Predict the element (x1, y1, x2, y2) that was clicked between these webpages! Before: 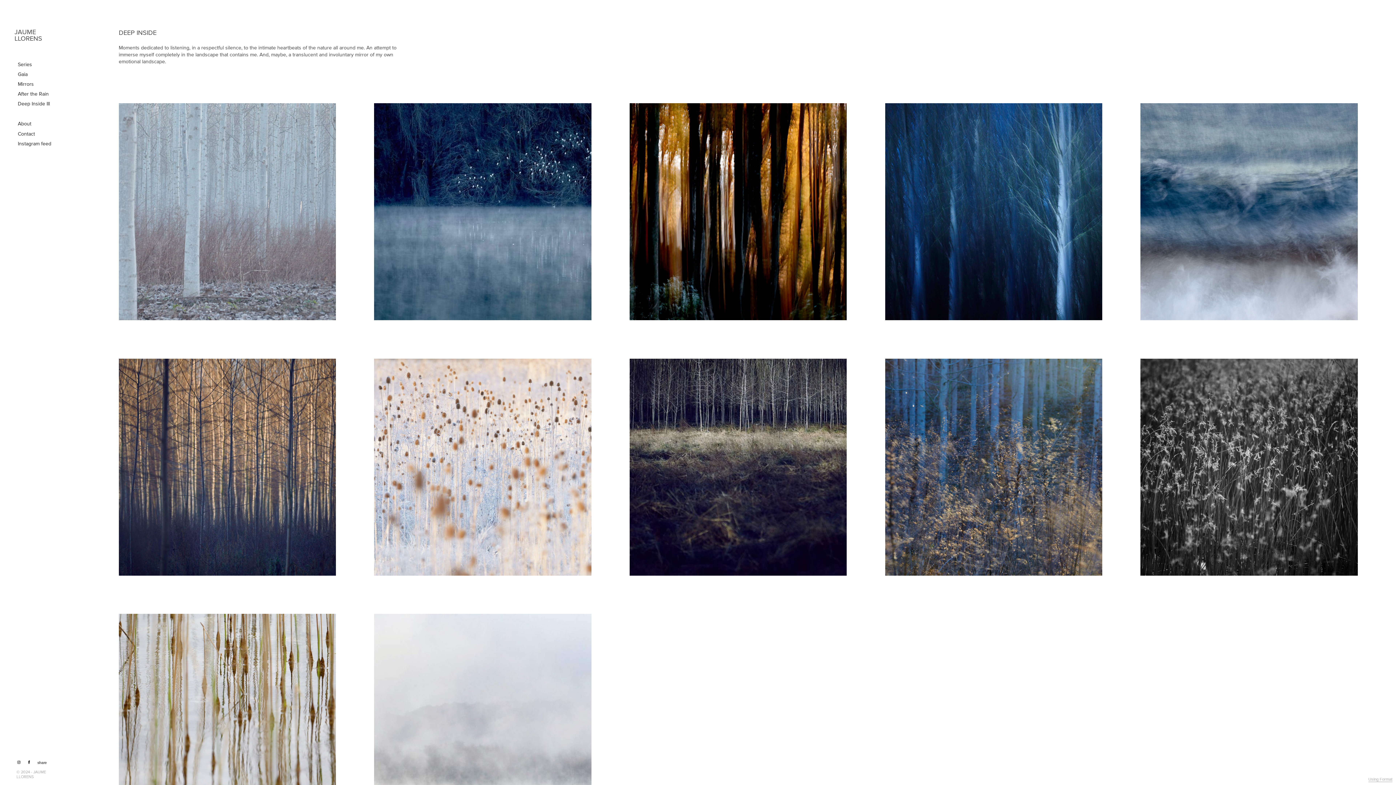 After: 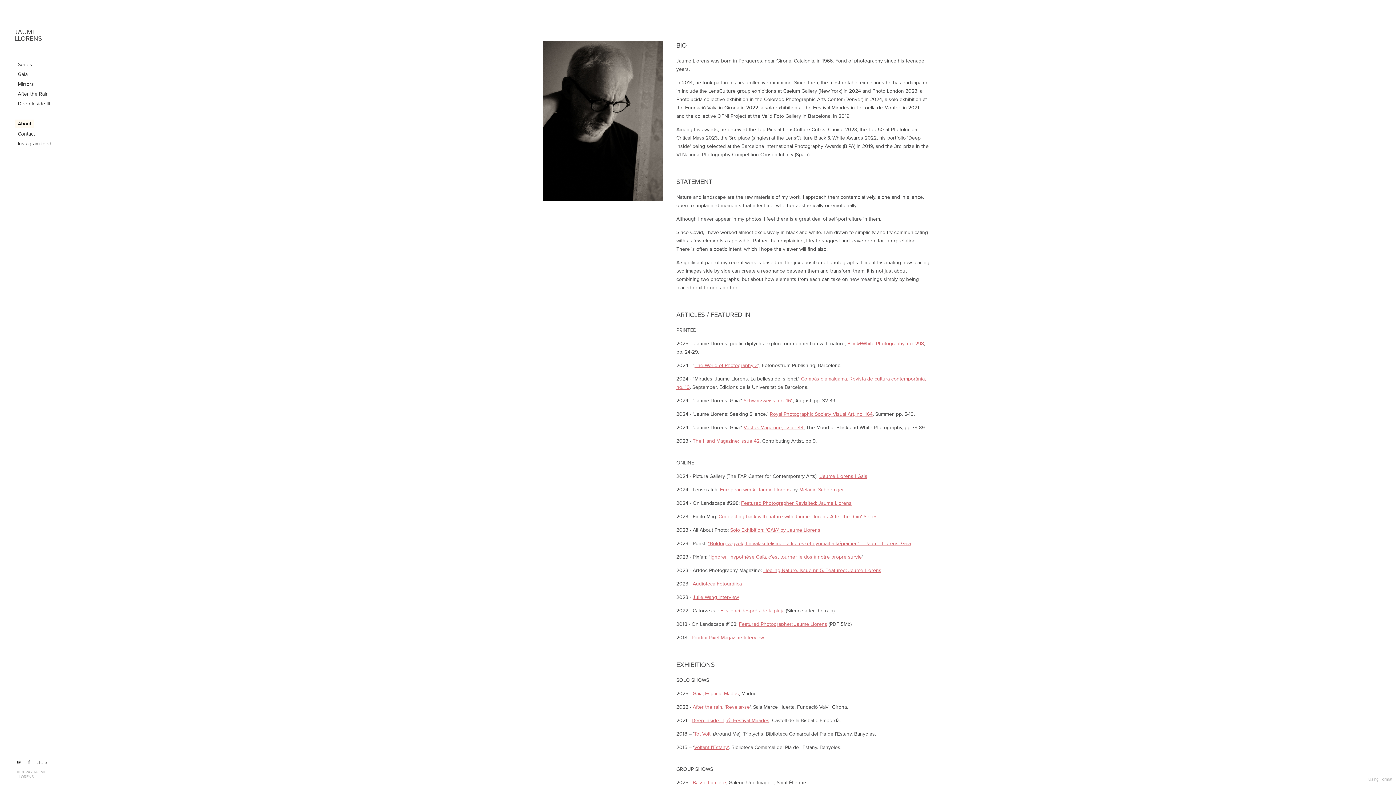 Action: bbox: (15, 119, 33, 128) label: About